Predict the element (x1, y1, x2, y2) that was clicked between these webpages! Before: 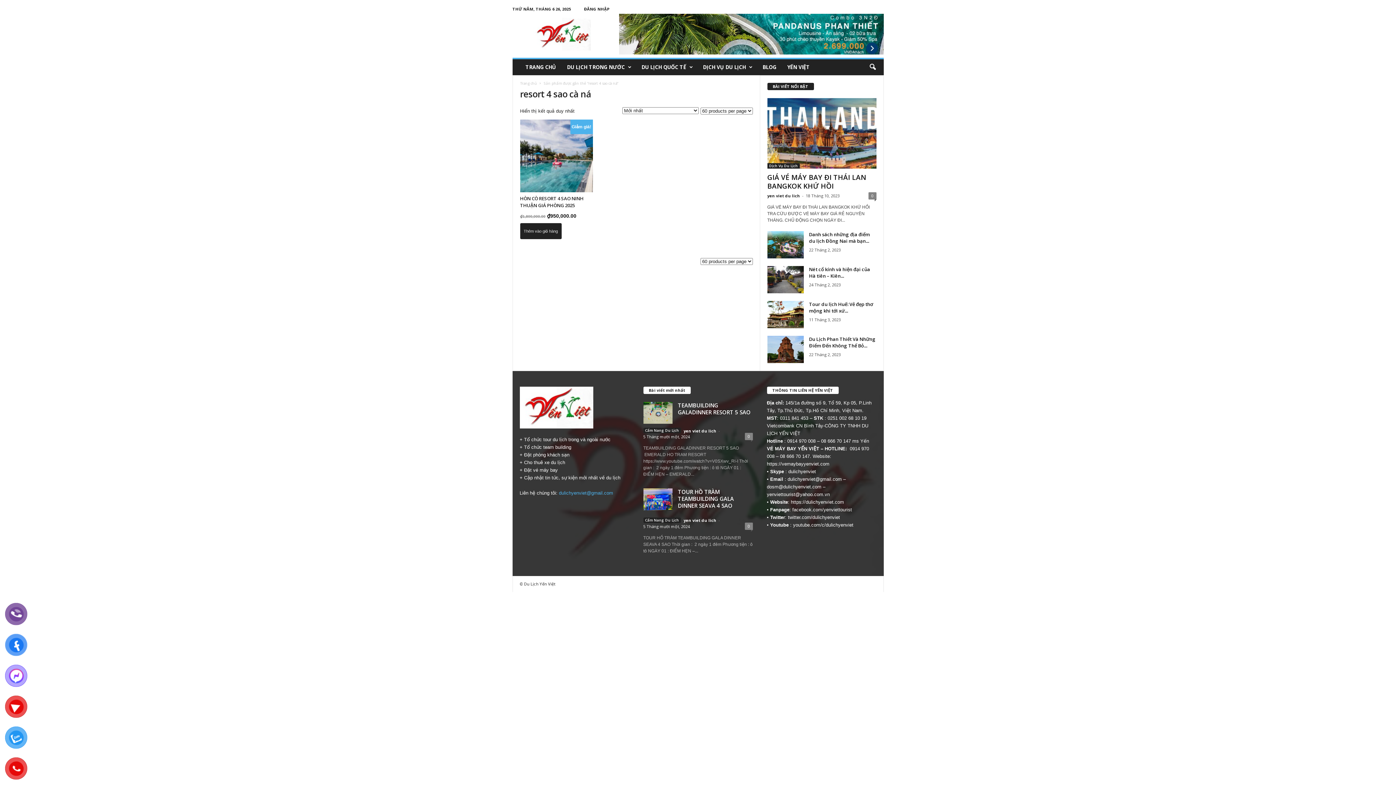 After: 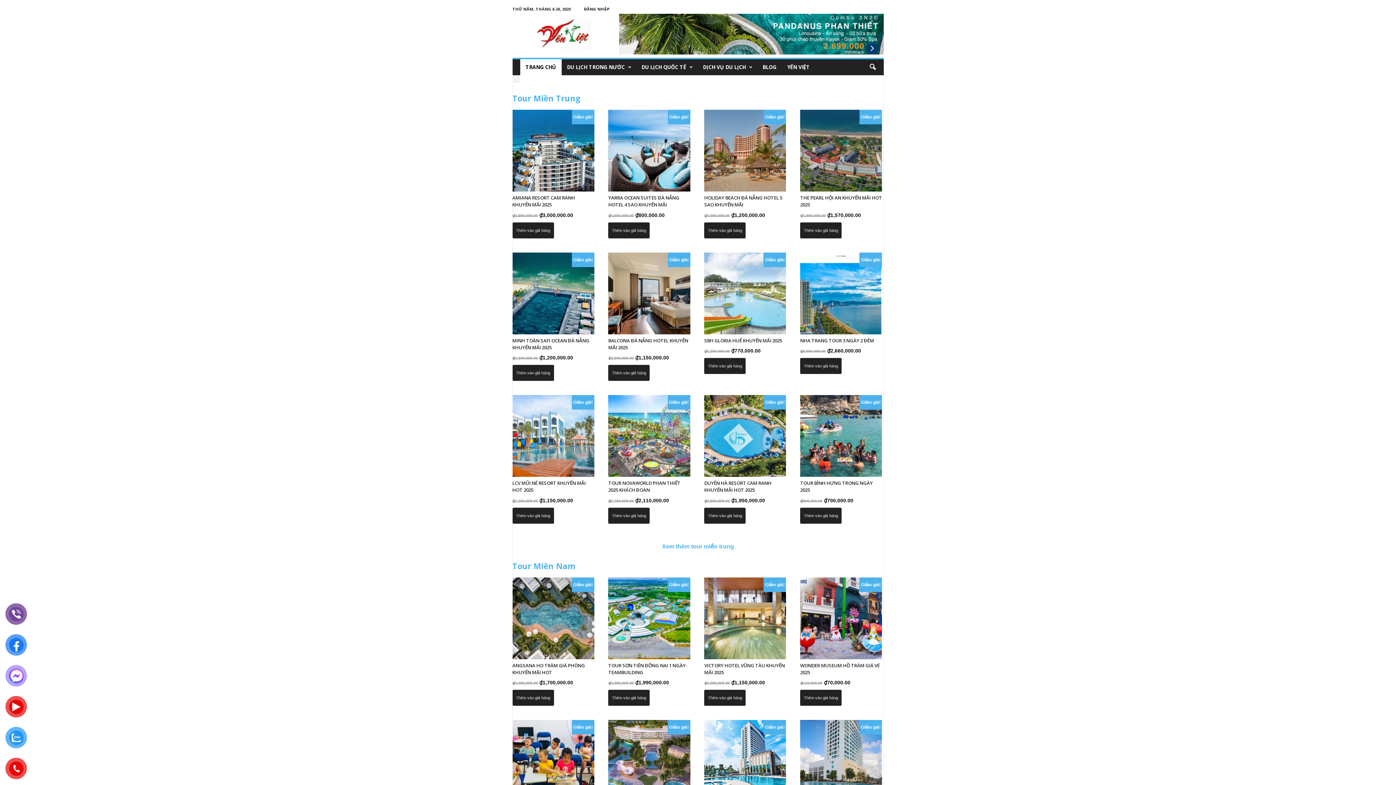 Action: bbox: (683, 428, 716, 433) label: yen viet du lich